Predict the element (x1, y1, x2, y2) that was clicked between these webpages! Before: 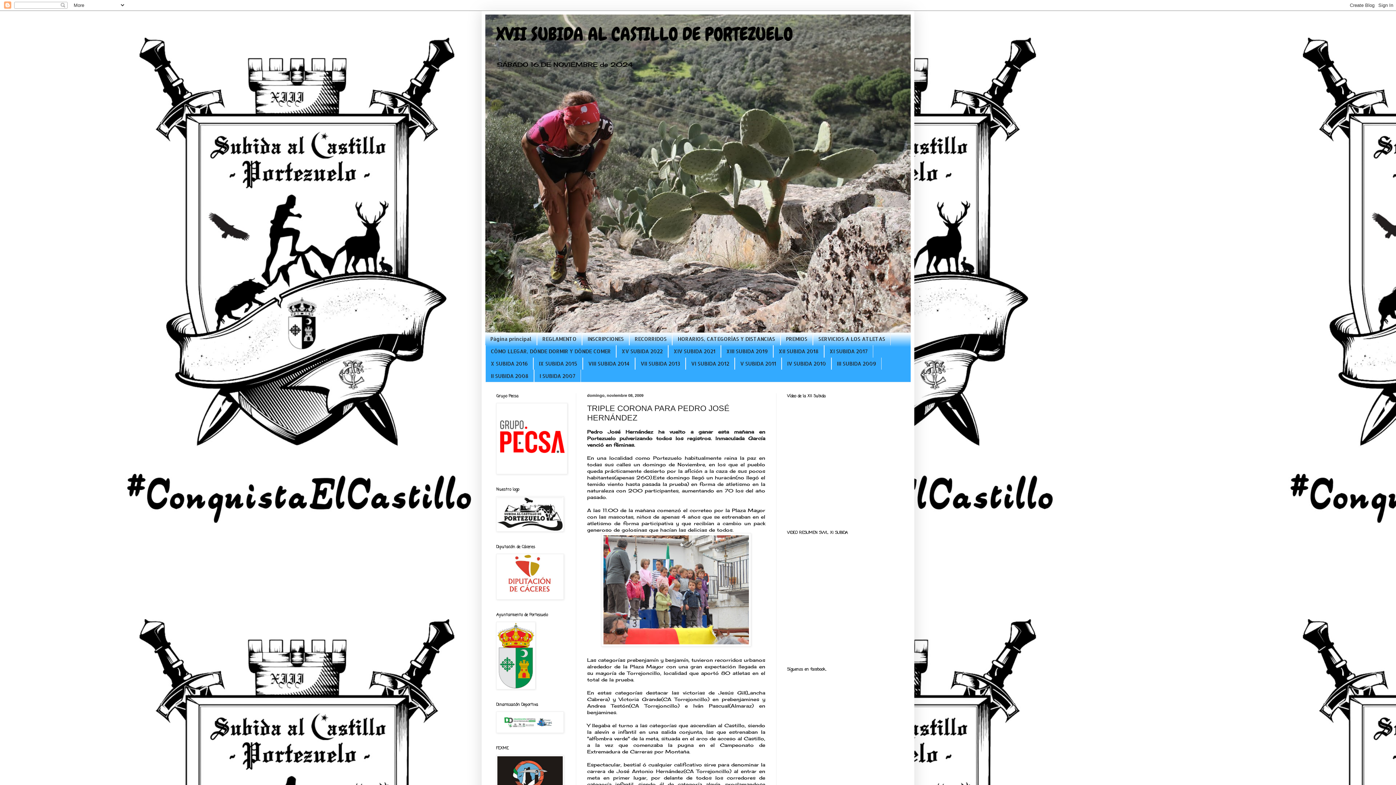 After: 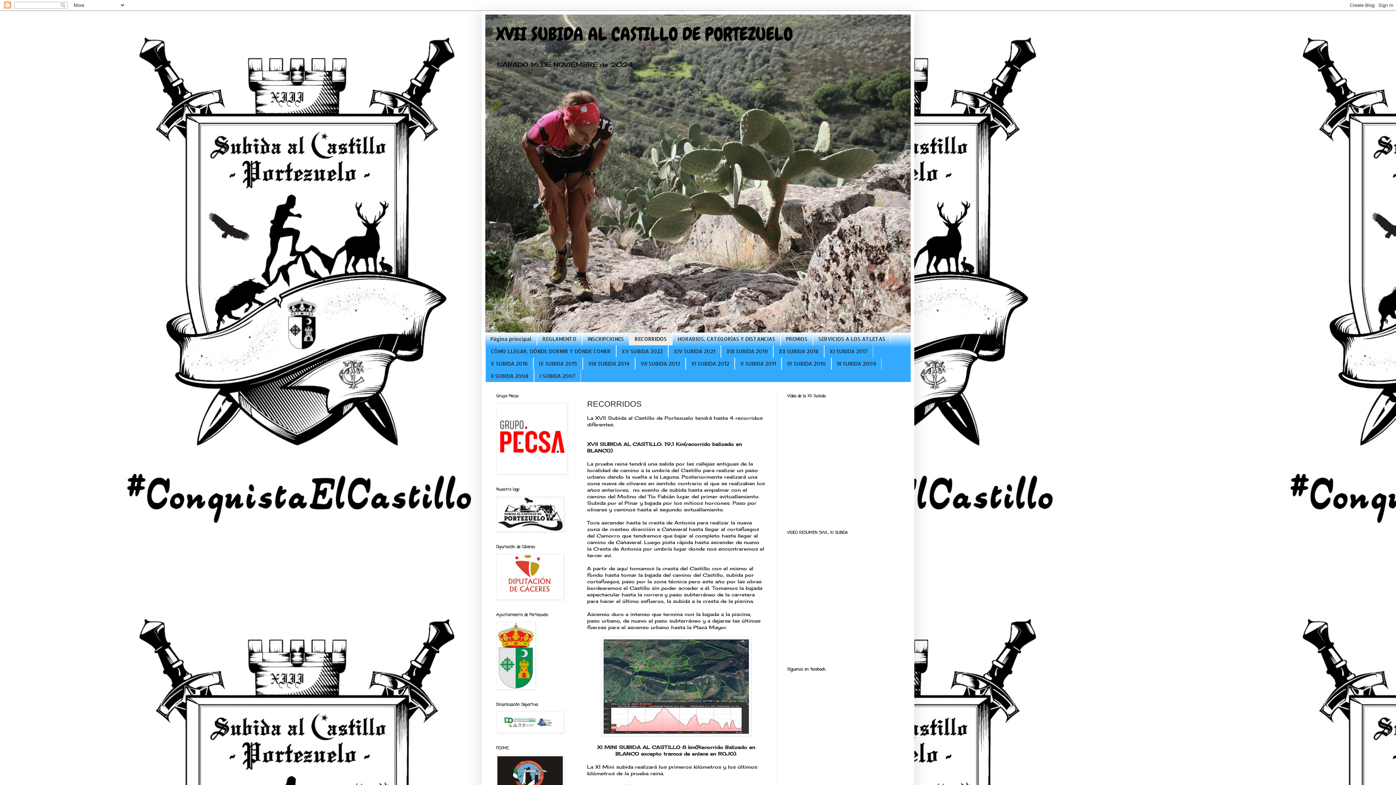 Action: bbox: (629, 333, 672, 345) label: RECORRIDOS